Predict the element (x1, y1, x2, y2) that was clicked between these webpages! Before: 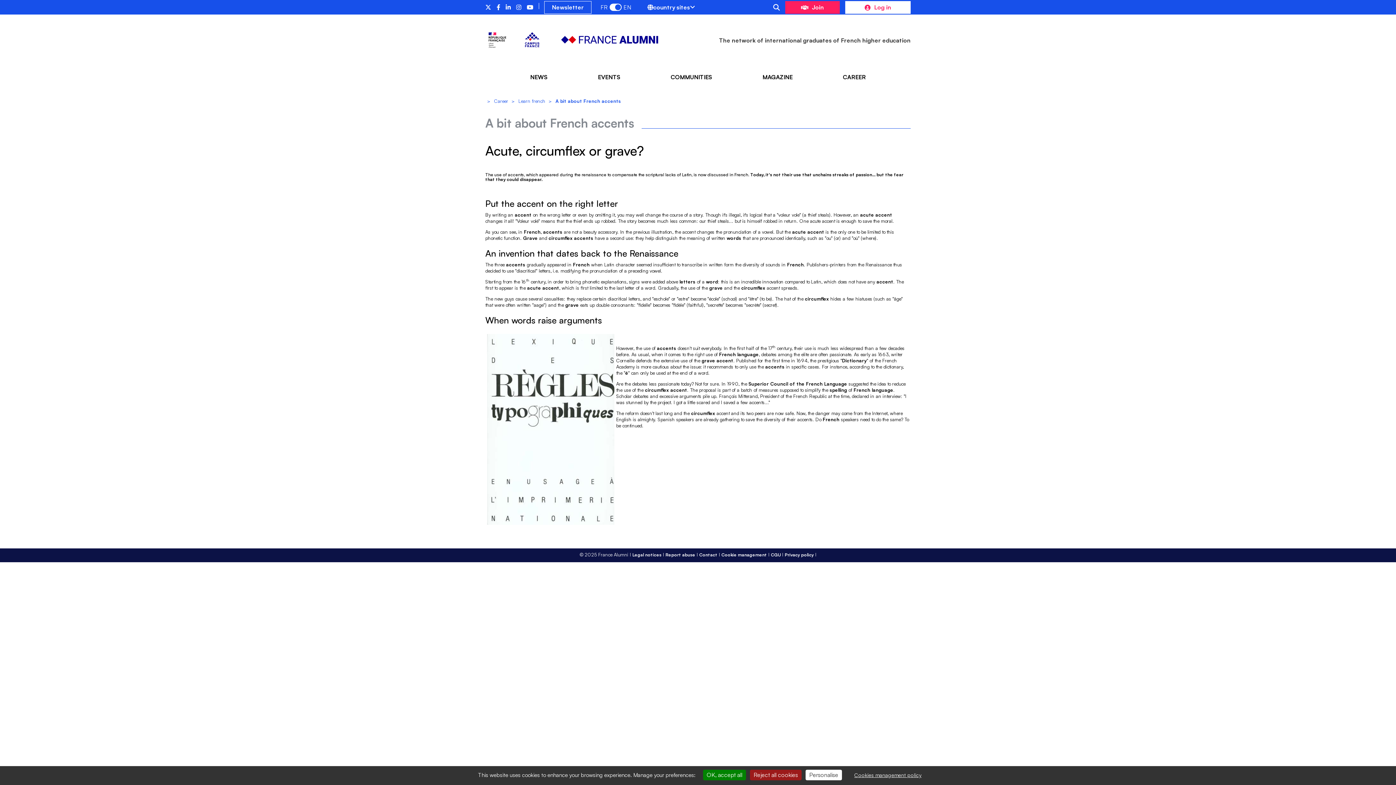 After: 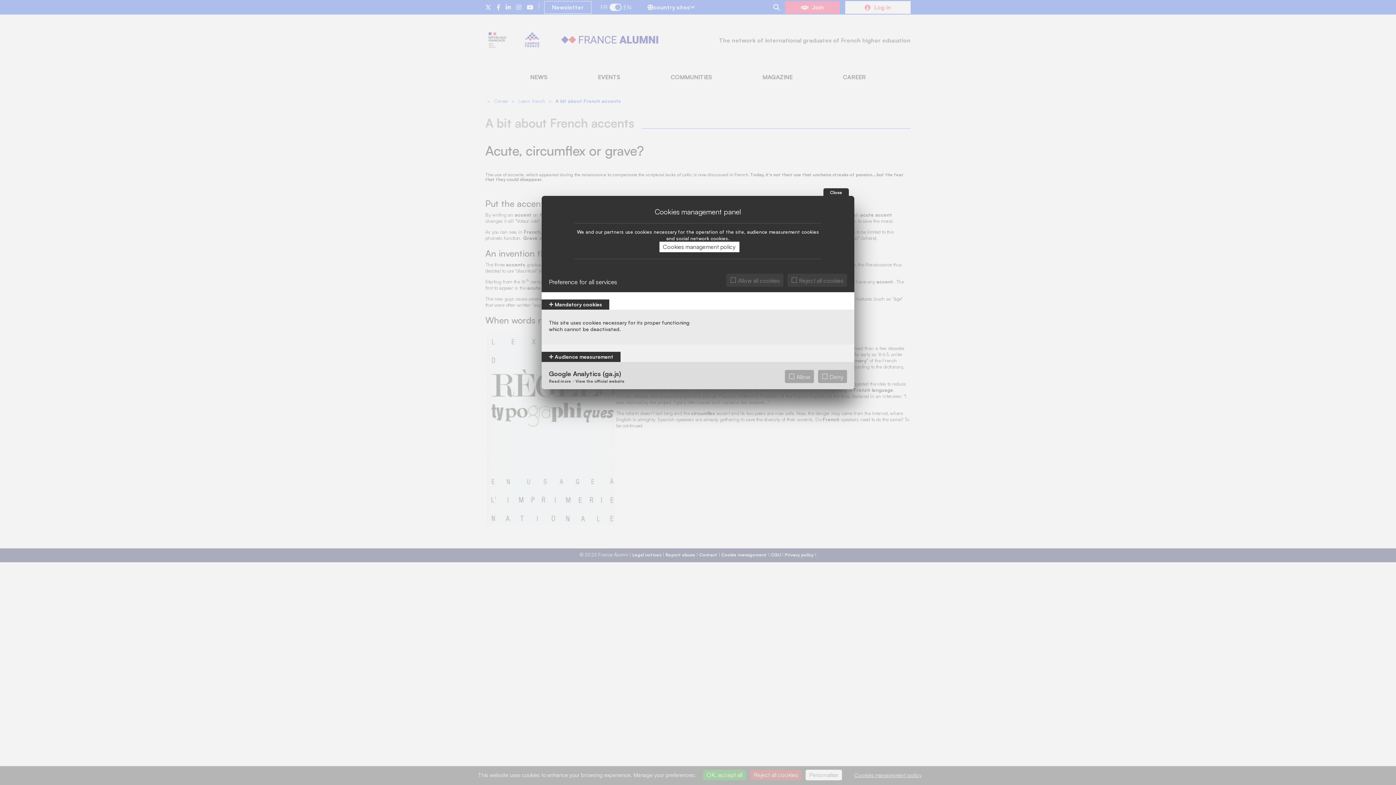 Action: bbox: (721, 552, 767, 557) label: Cookie management